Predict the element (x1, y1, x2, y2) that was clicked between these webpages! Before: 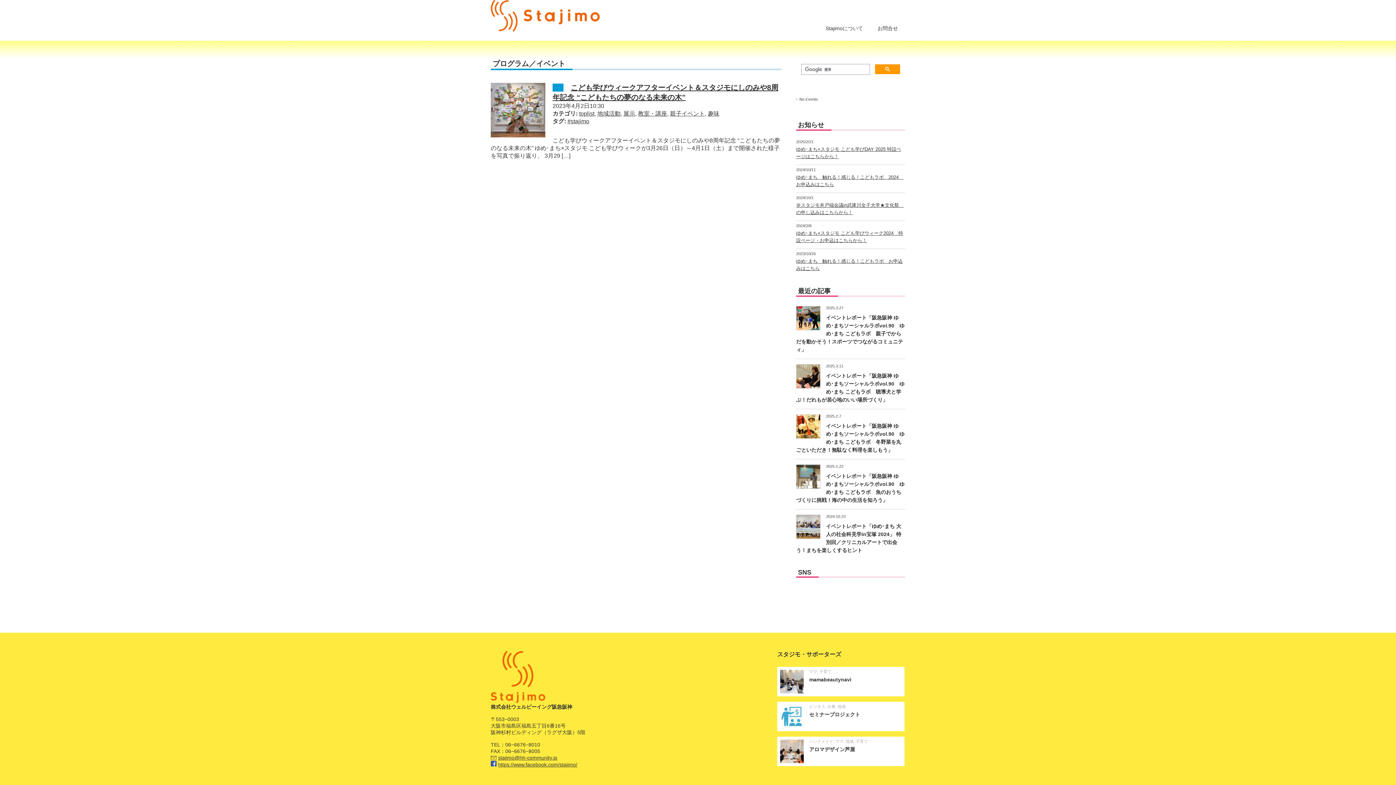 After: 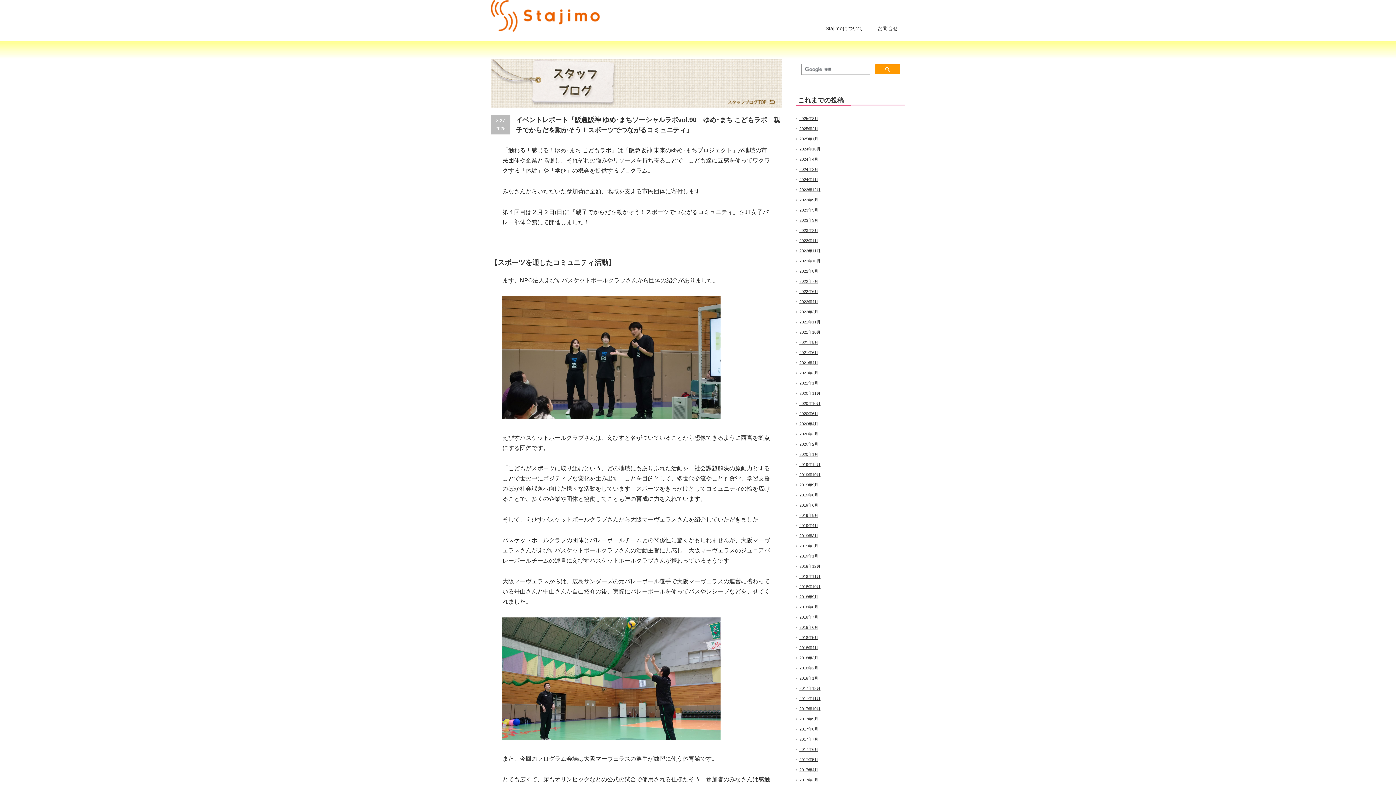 Action: label: イベントレポート「阪急阪神 ゆめ･まちソーシャルラボvol.90　ゆめ･まち こどもラボ　親子でからだを動かそう！スポーツでつながるコミュニティ」 bbox: (796, 314, 904, 352)